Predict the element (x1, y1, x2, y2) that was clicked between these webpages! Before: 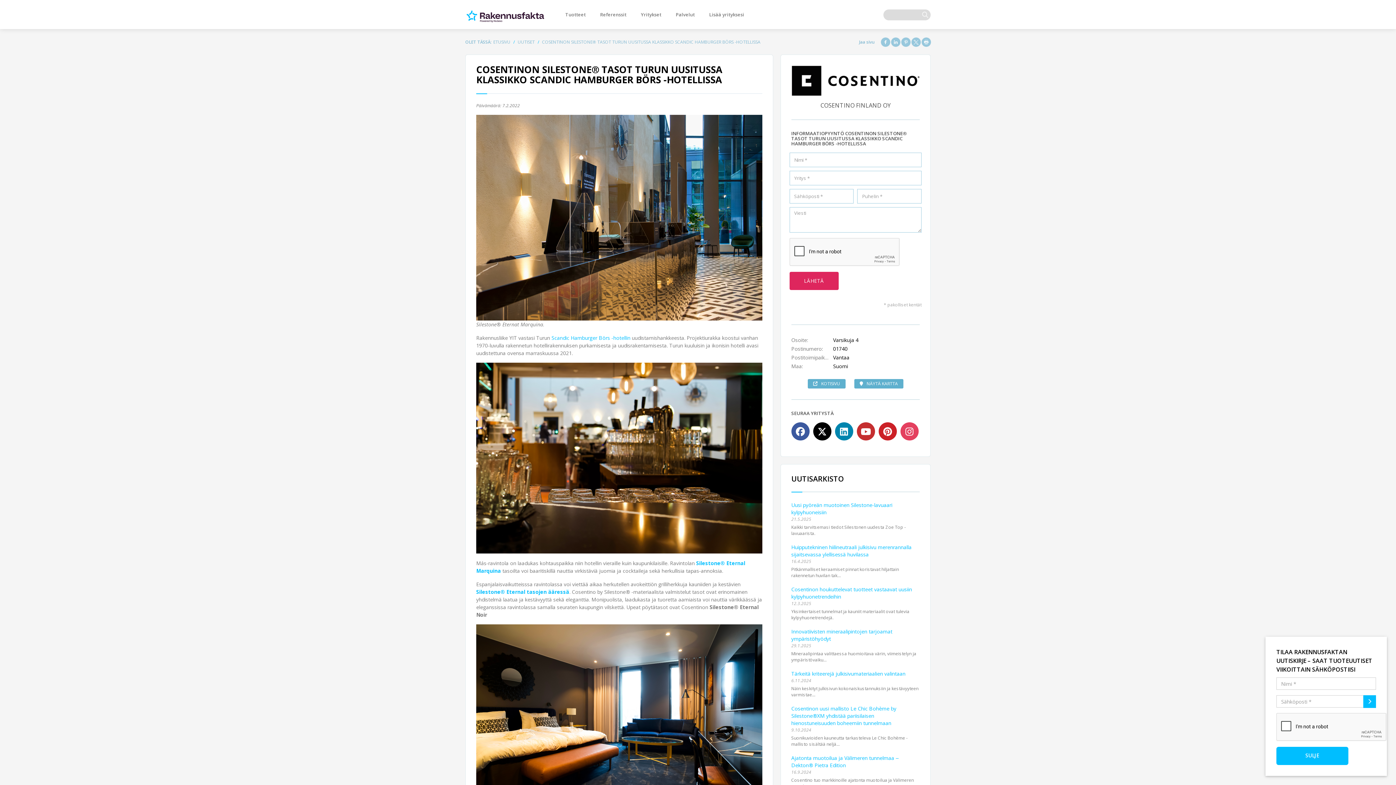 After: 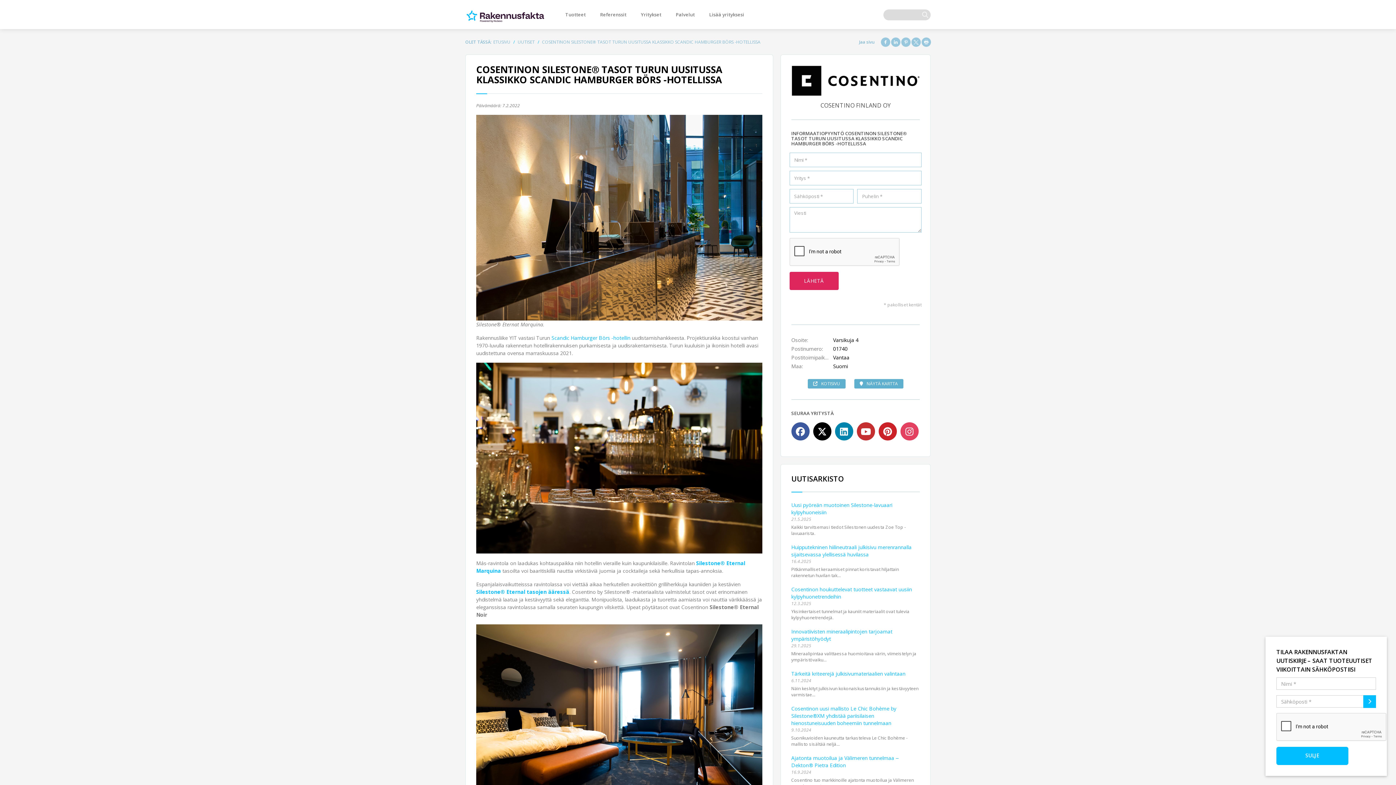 Action: bbox: (551, 334, 630, 341) label: Scandic Hamburger Börs -hotellin